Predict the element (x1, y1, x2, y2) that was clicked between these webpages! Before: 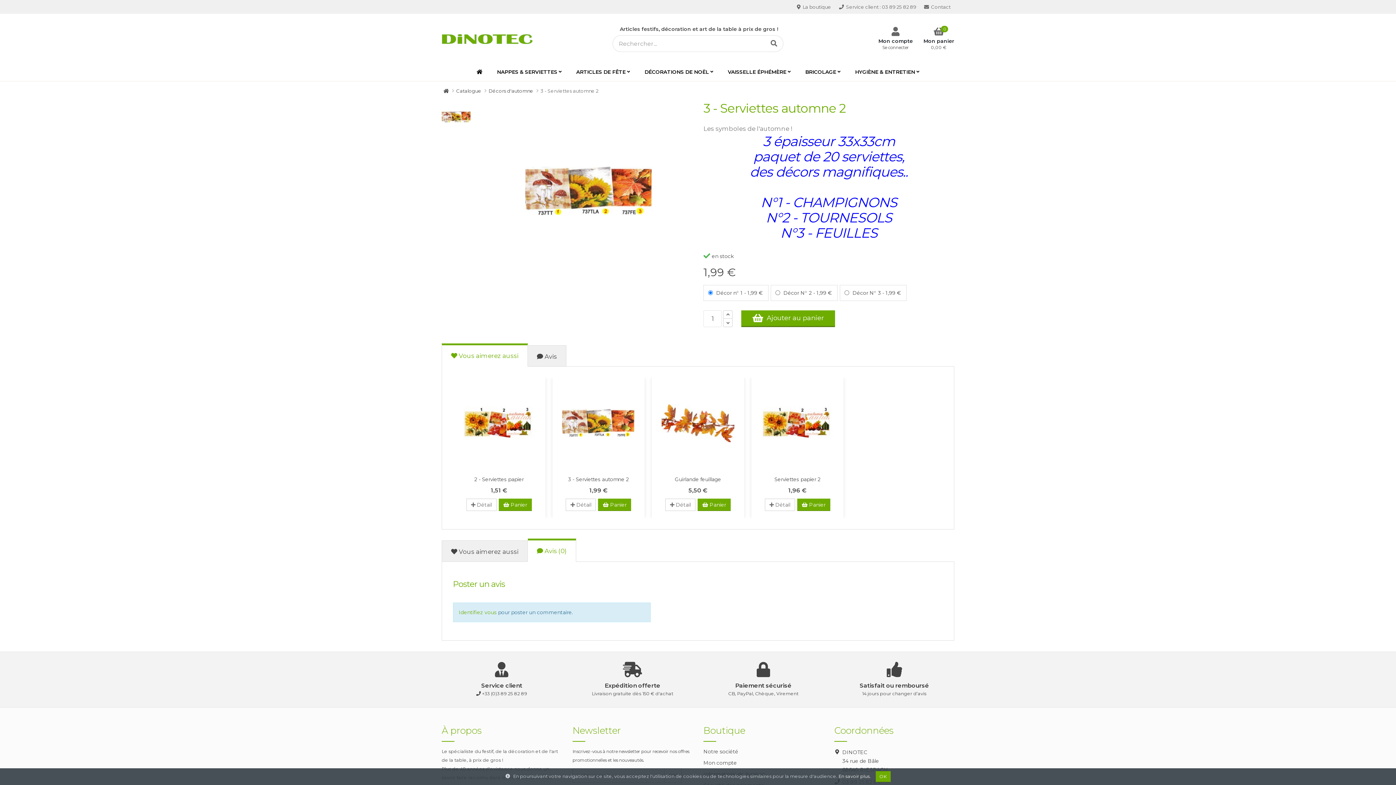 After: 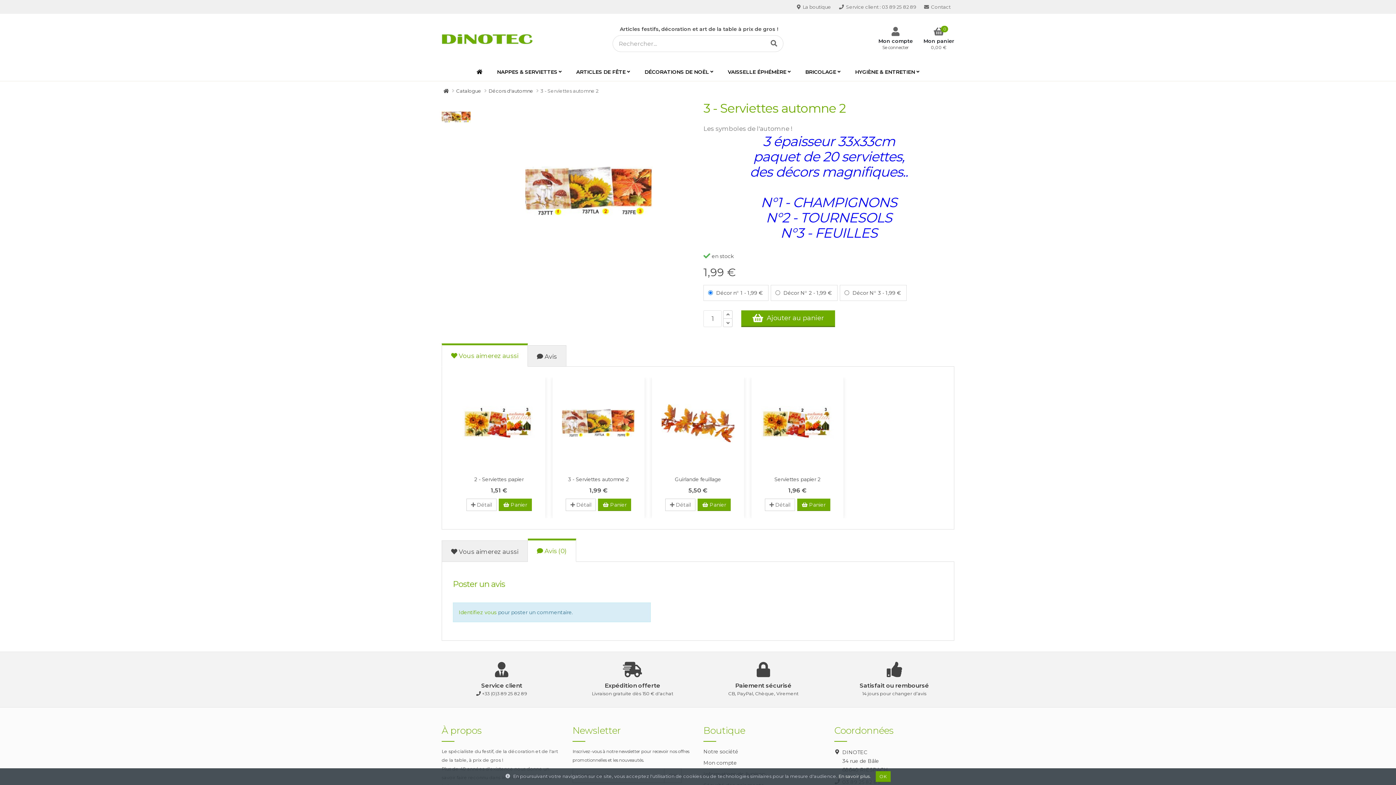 Action: label:  Détail bbox: (565, 498, 596, 511)